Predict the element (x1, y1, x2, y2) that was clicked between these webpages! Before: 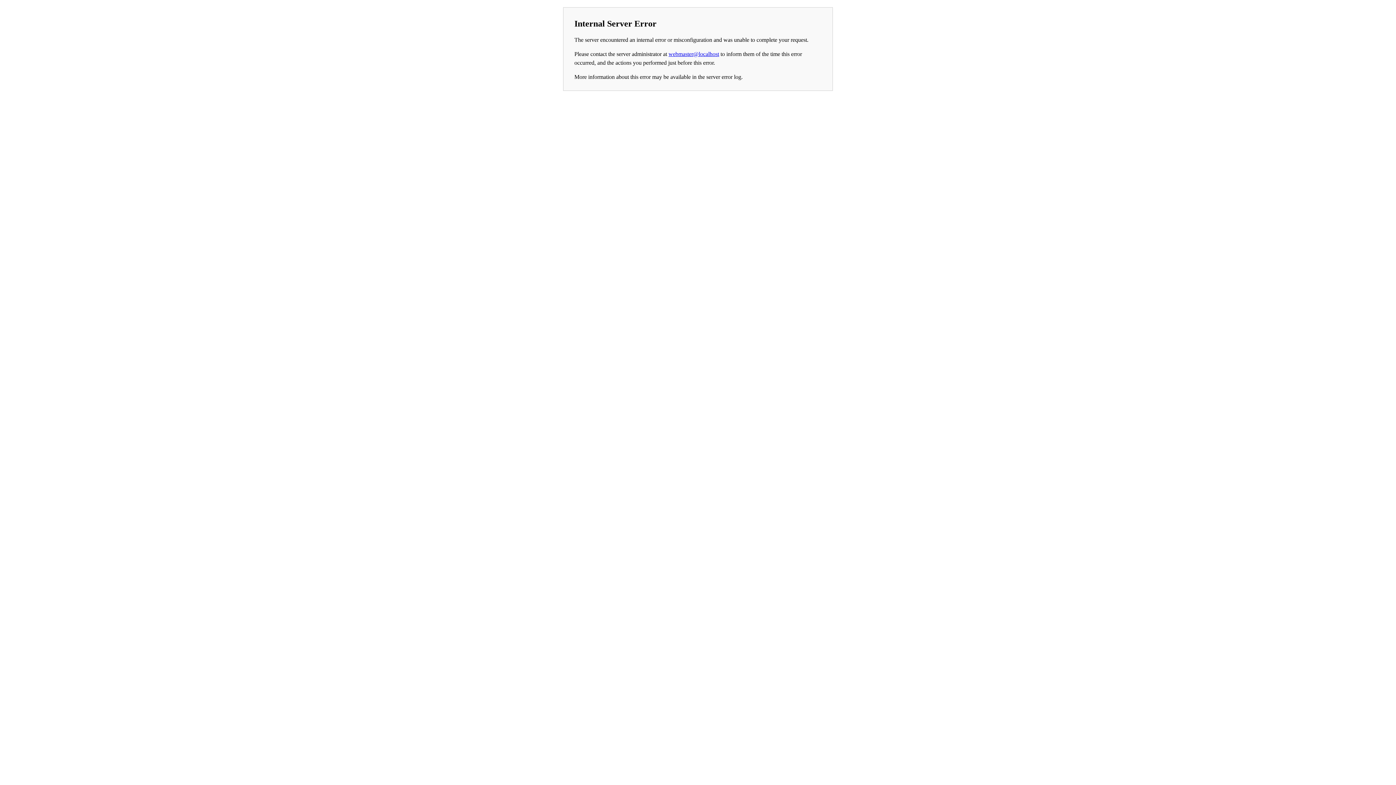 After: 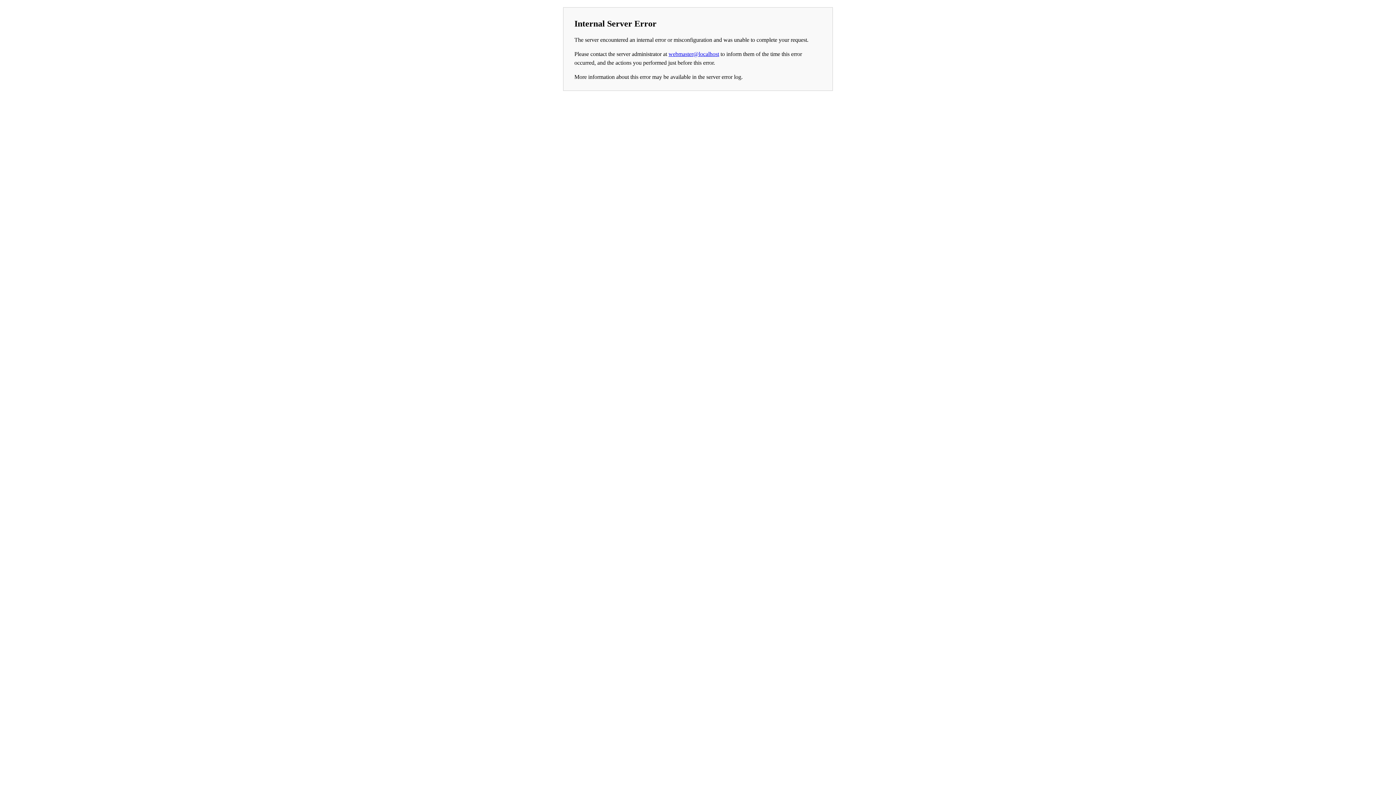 Action: bbox: (668, 50, 719, 57) label: webmaster@localhost